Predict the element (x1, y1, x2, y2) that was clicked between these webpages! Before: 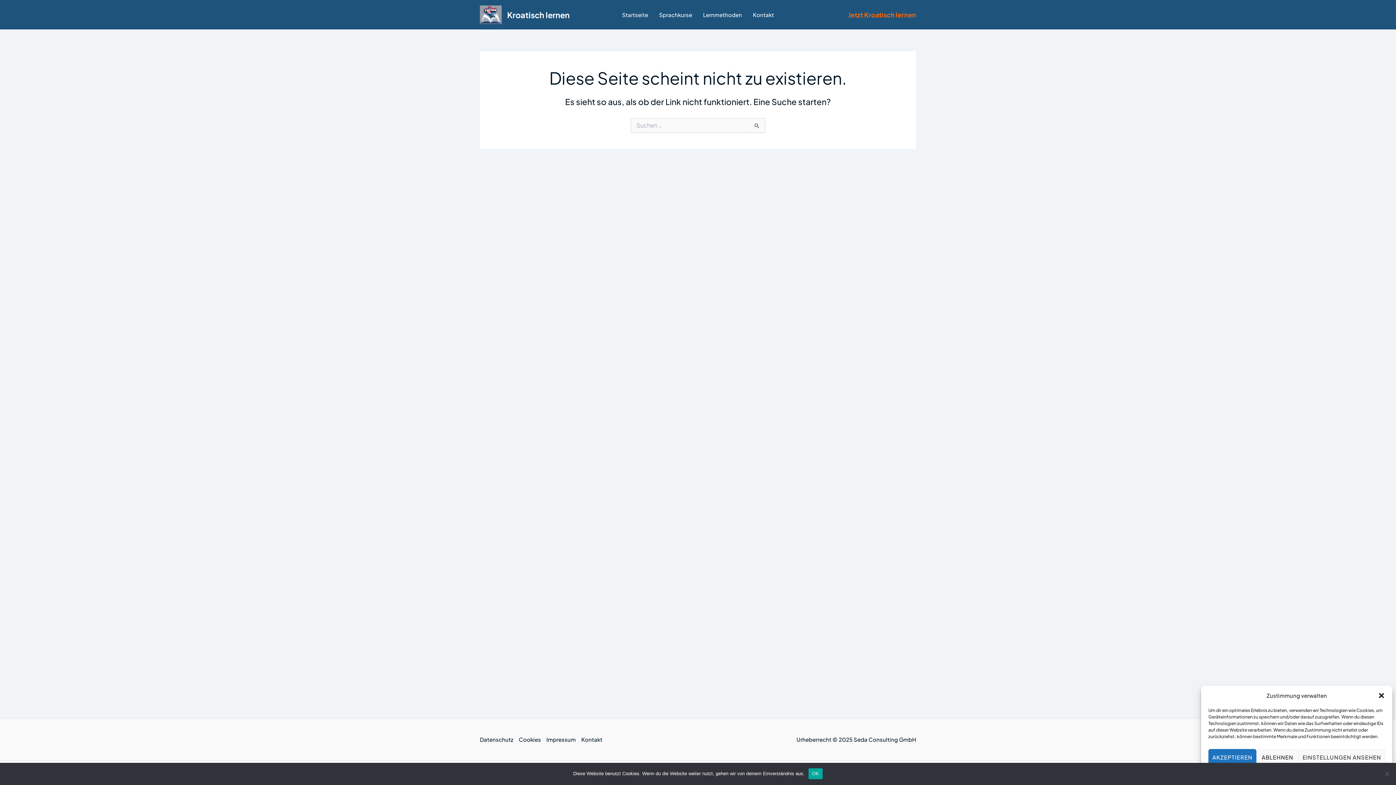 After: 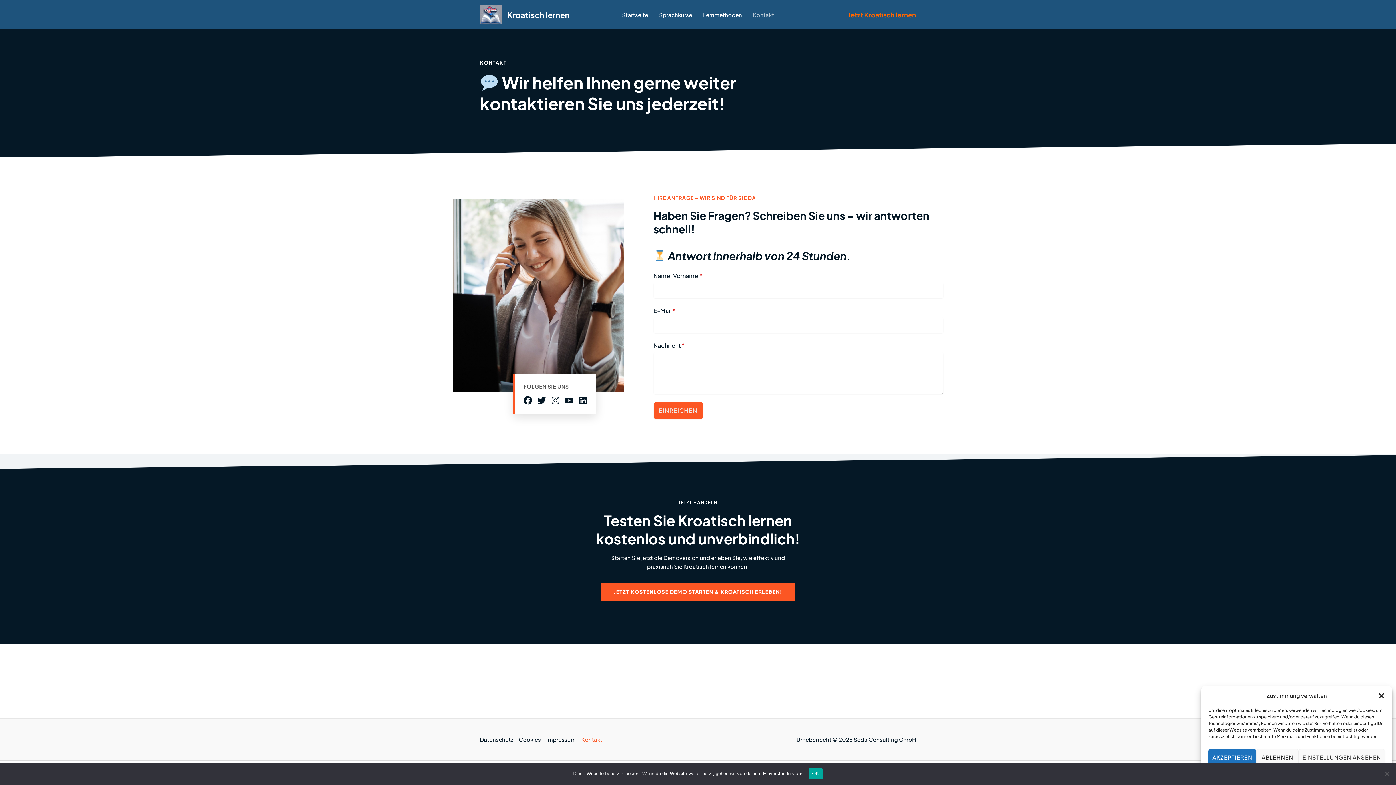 Action: label: Kontakt bbox: (578, 735, 602, 744)